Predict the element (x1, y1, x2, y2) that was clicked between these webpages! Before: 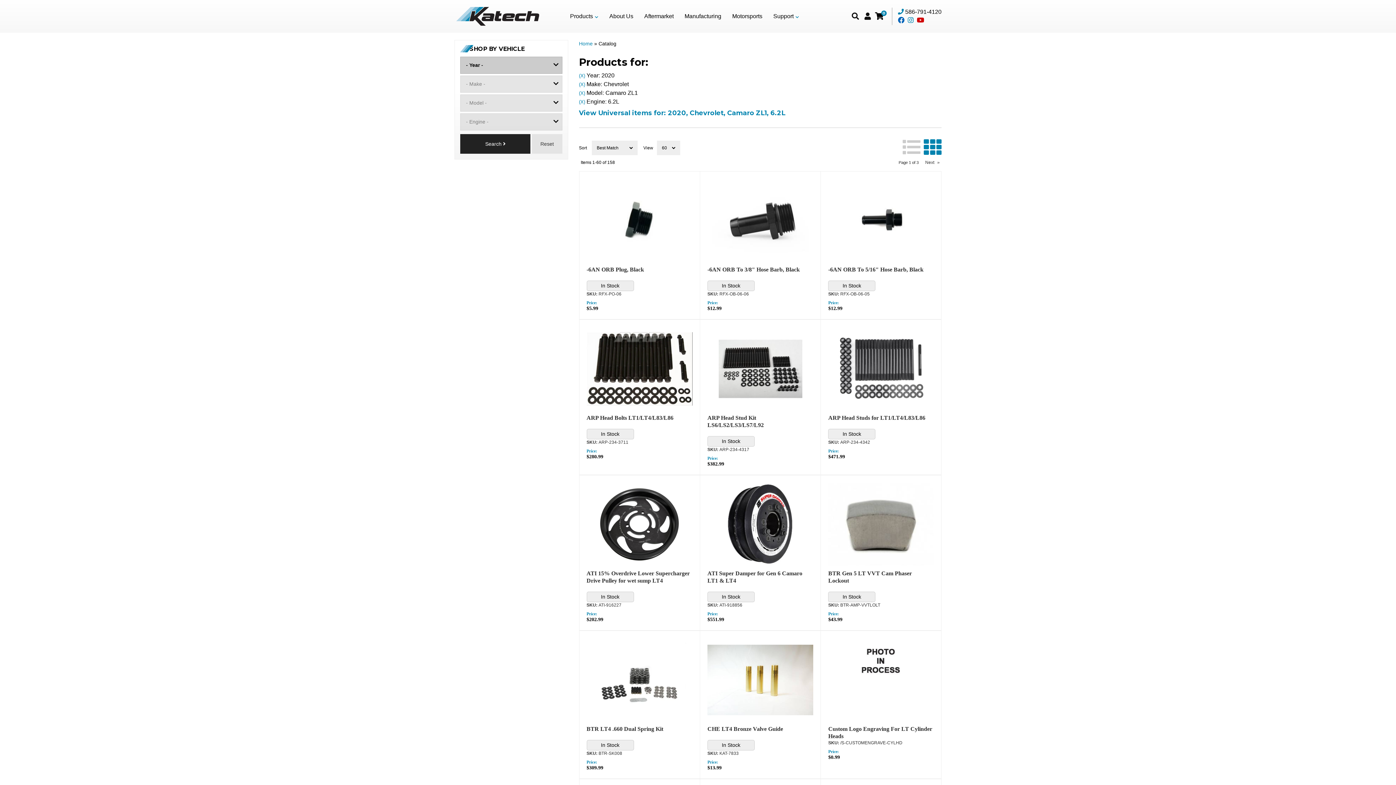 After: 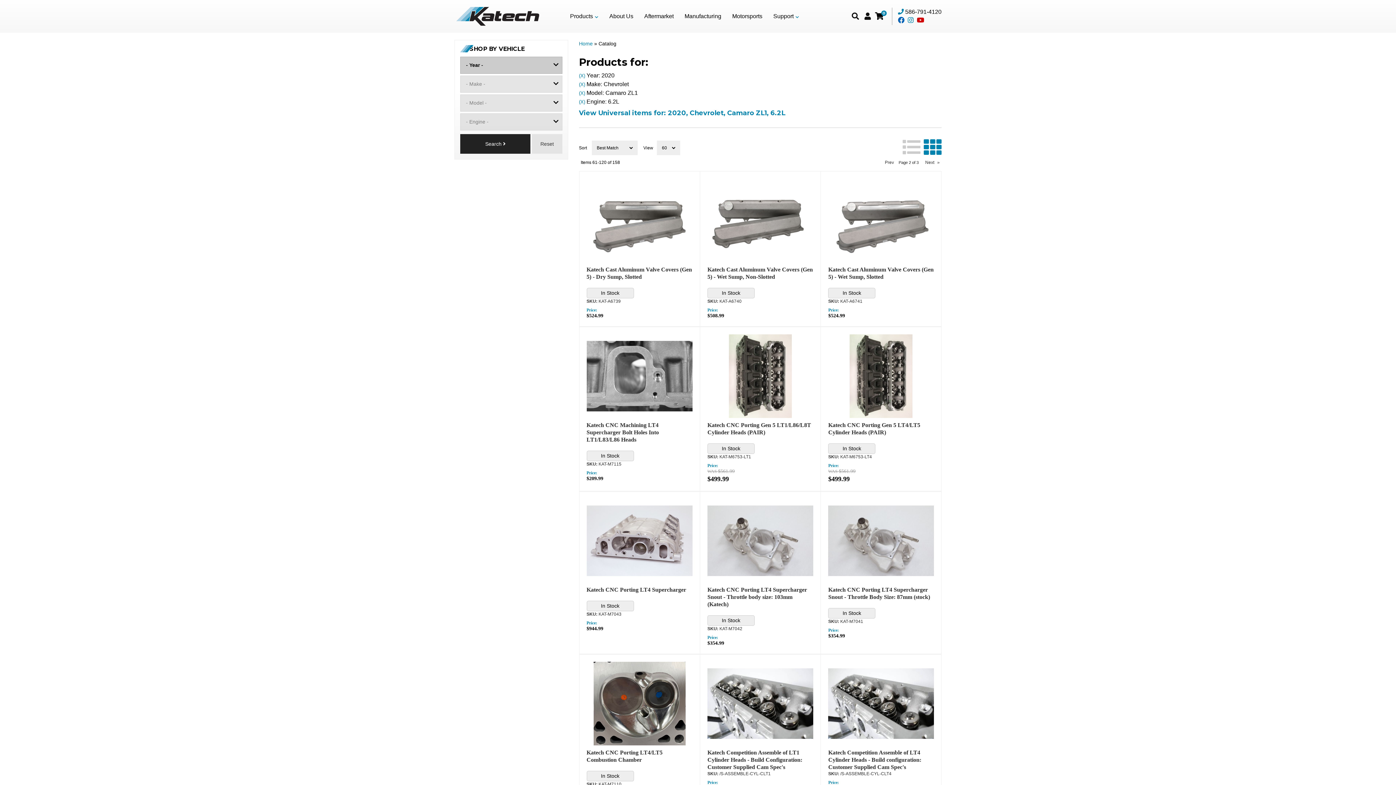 Action: label: Next bbox: (925, 160, 934, 165)